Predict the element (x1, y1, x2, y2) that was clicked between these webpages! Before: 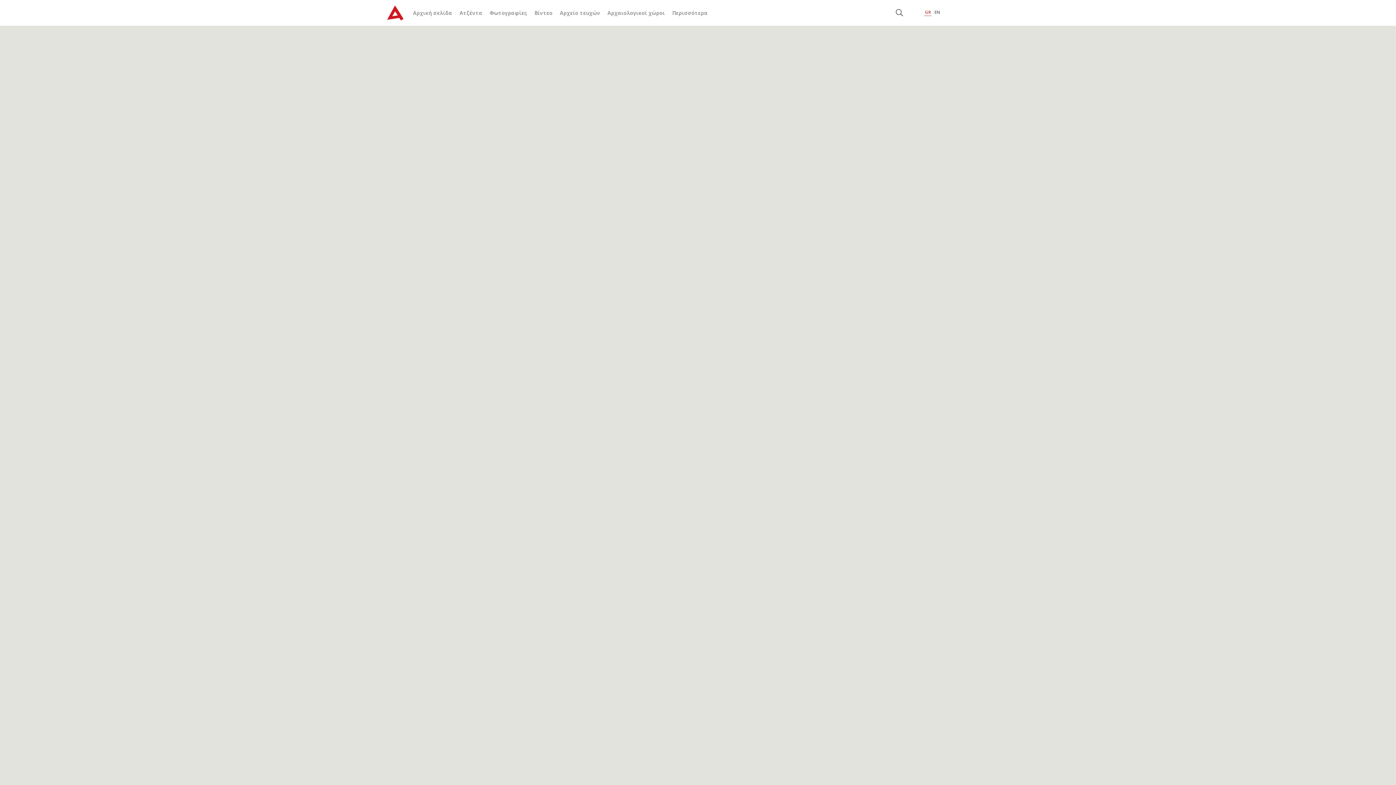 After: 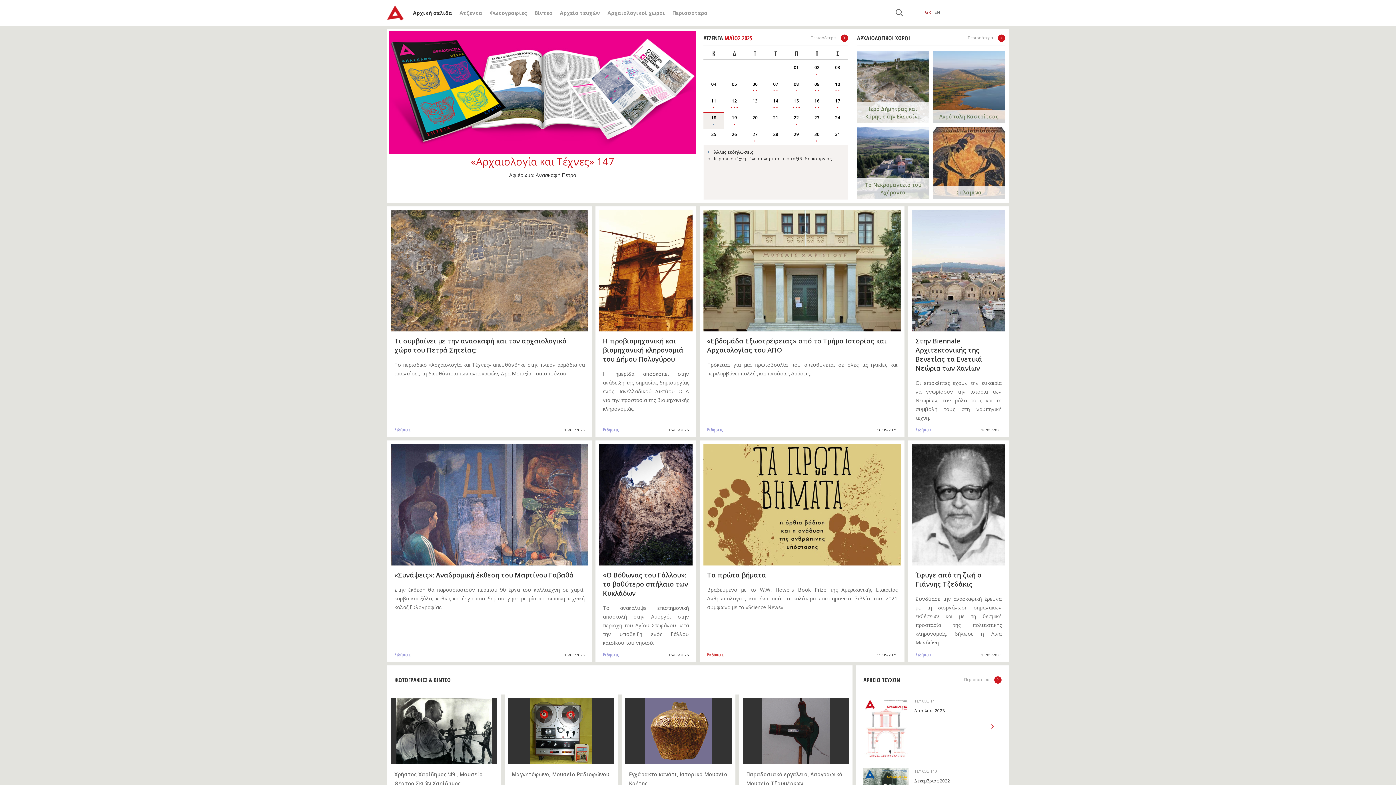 Action: bbox: (387, 2, 403, 22)